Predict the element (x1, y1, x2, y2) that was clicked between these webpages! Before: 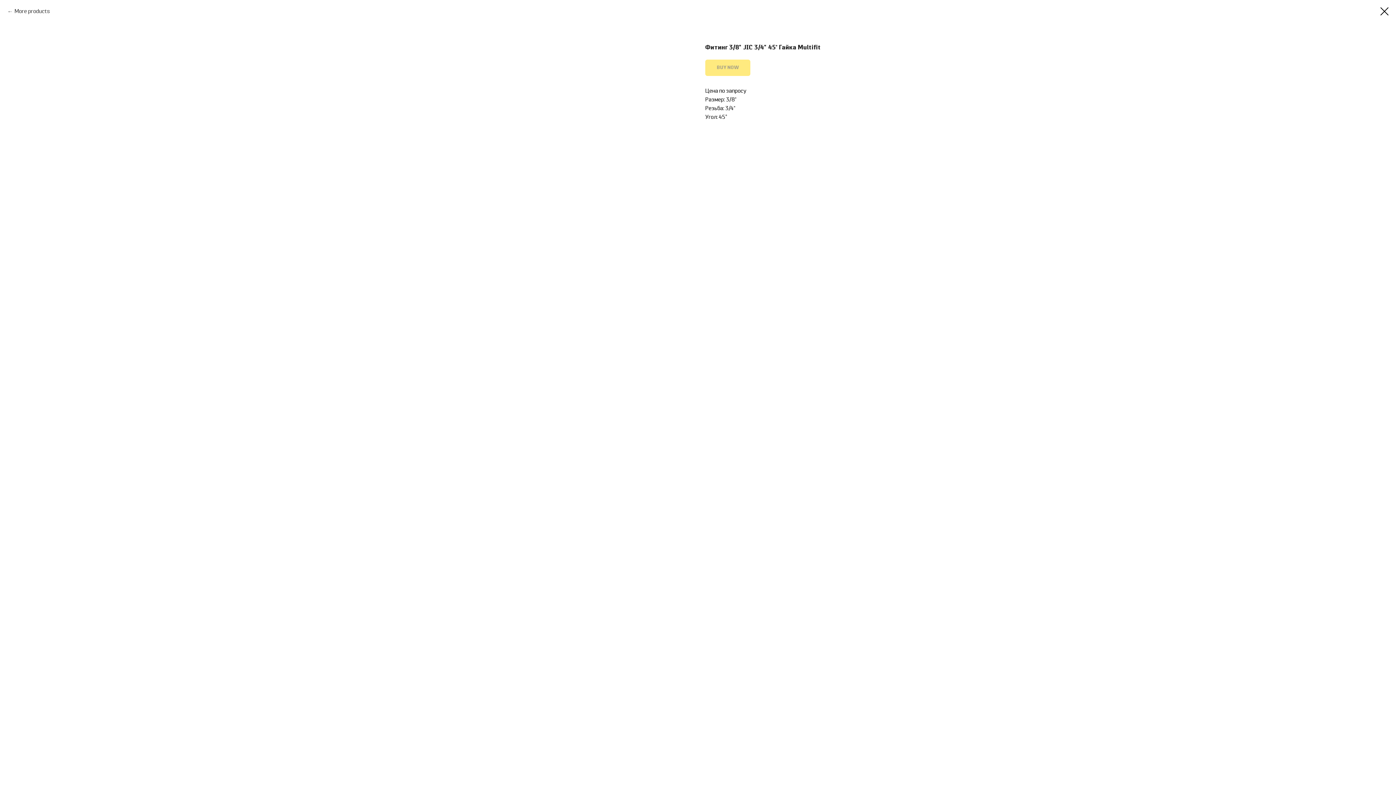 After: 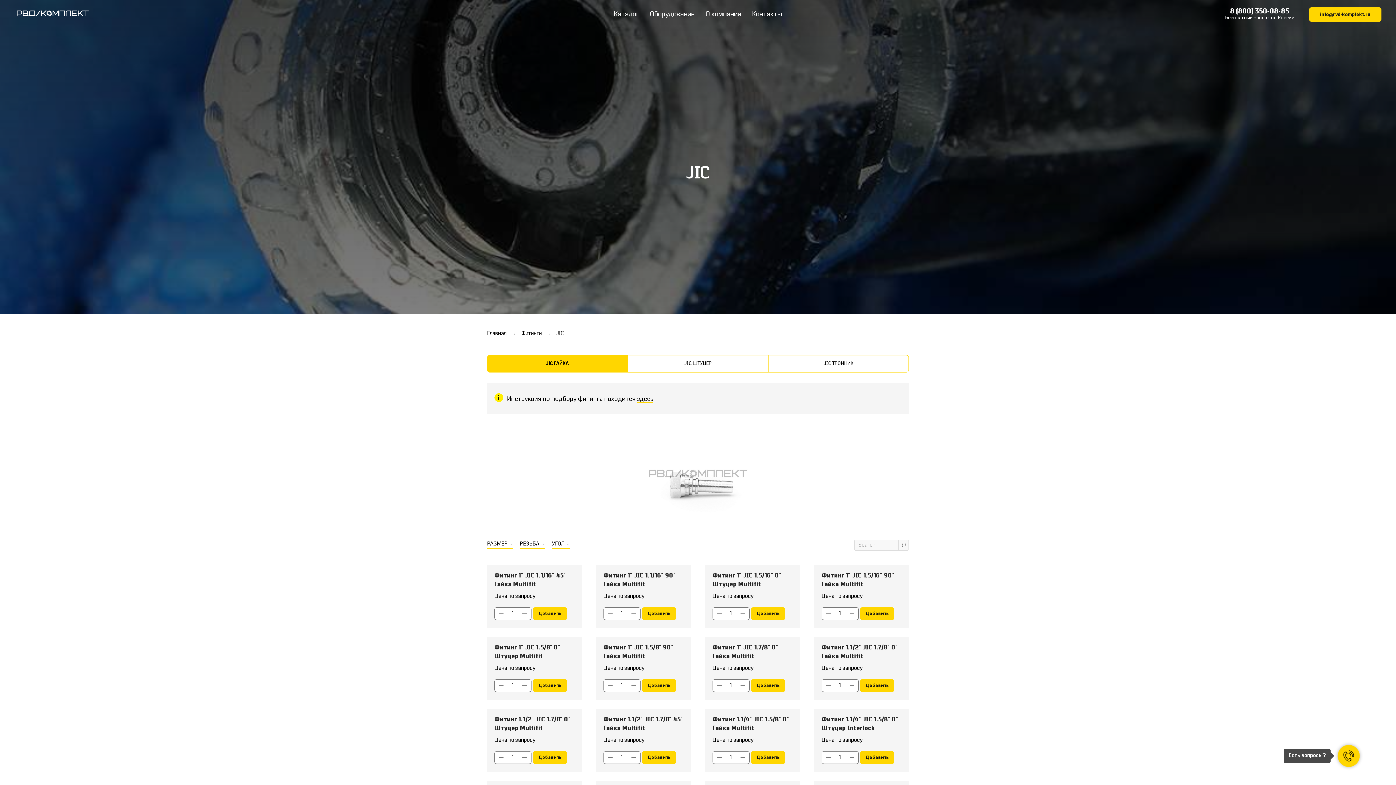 Action: label: More products bbox: (7, 7, 49, 16)